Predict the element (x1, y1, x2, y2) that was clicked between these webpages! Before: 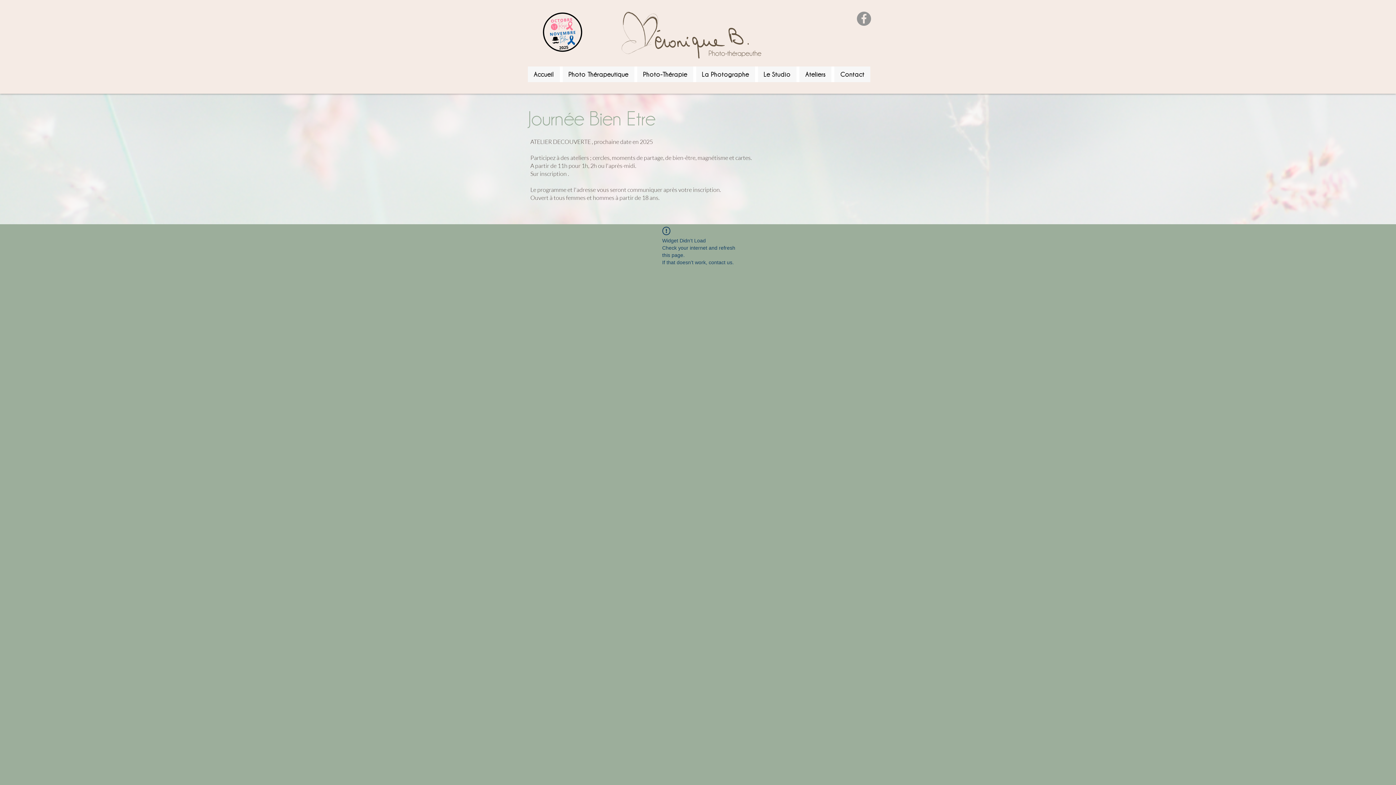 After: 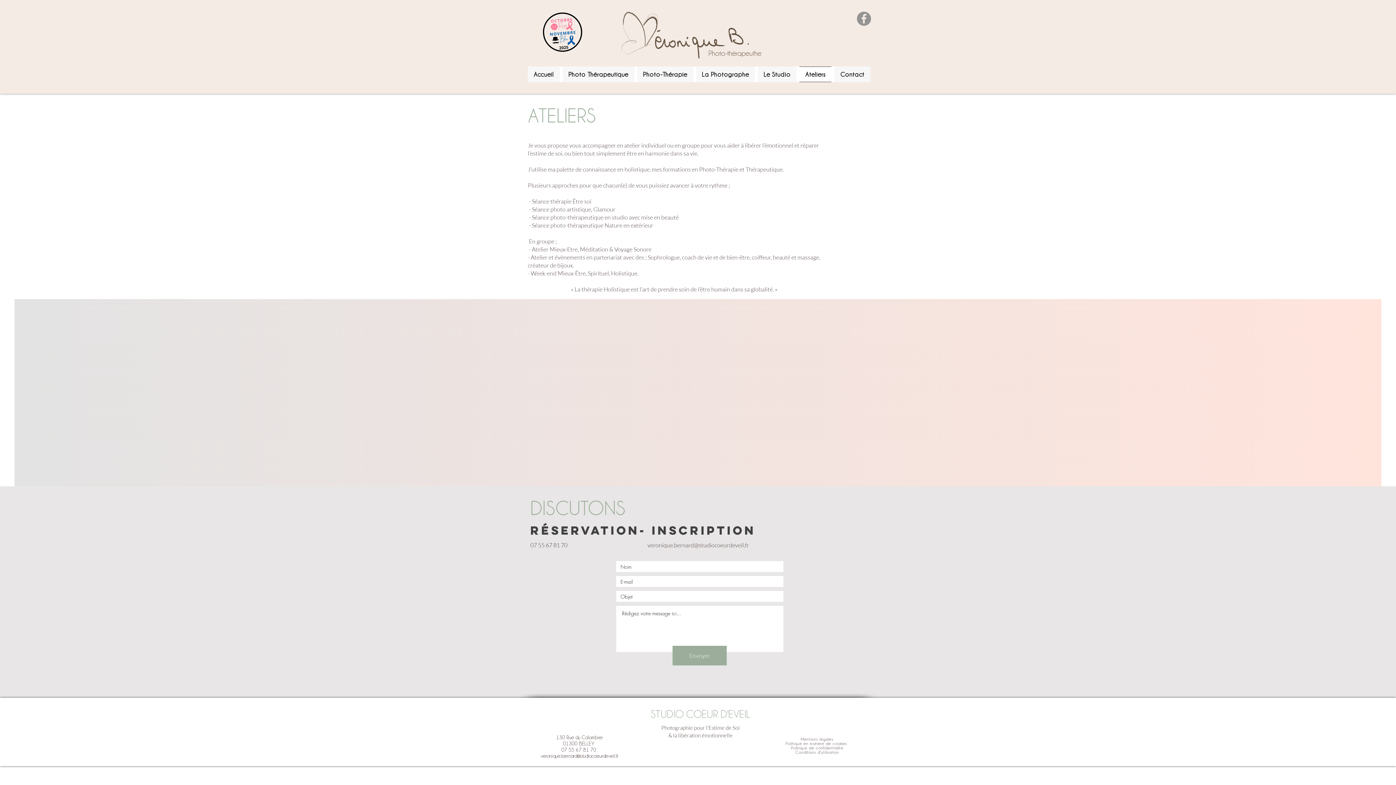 Action: label: Ateliers bbox: (799, 66, 831, 82)